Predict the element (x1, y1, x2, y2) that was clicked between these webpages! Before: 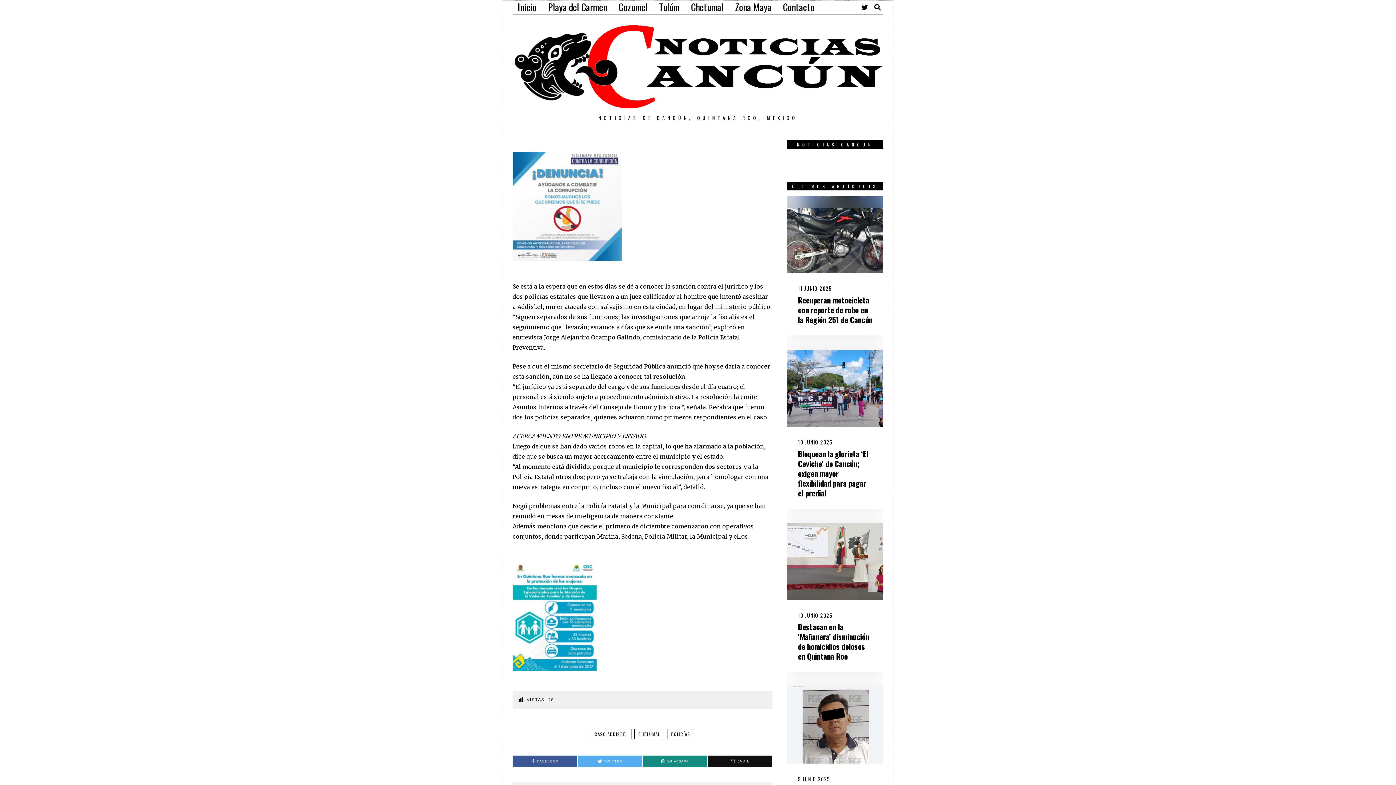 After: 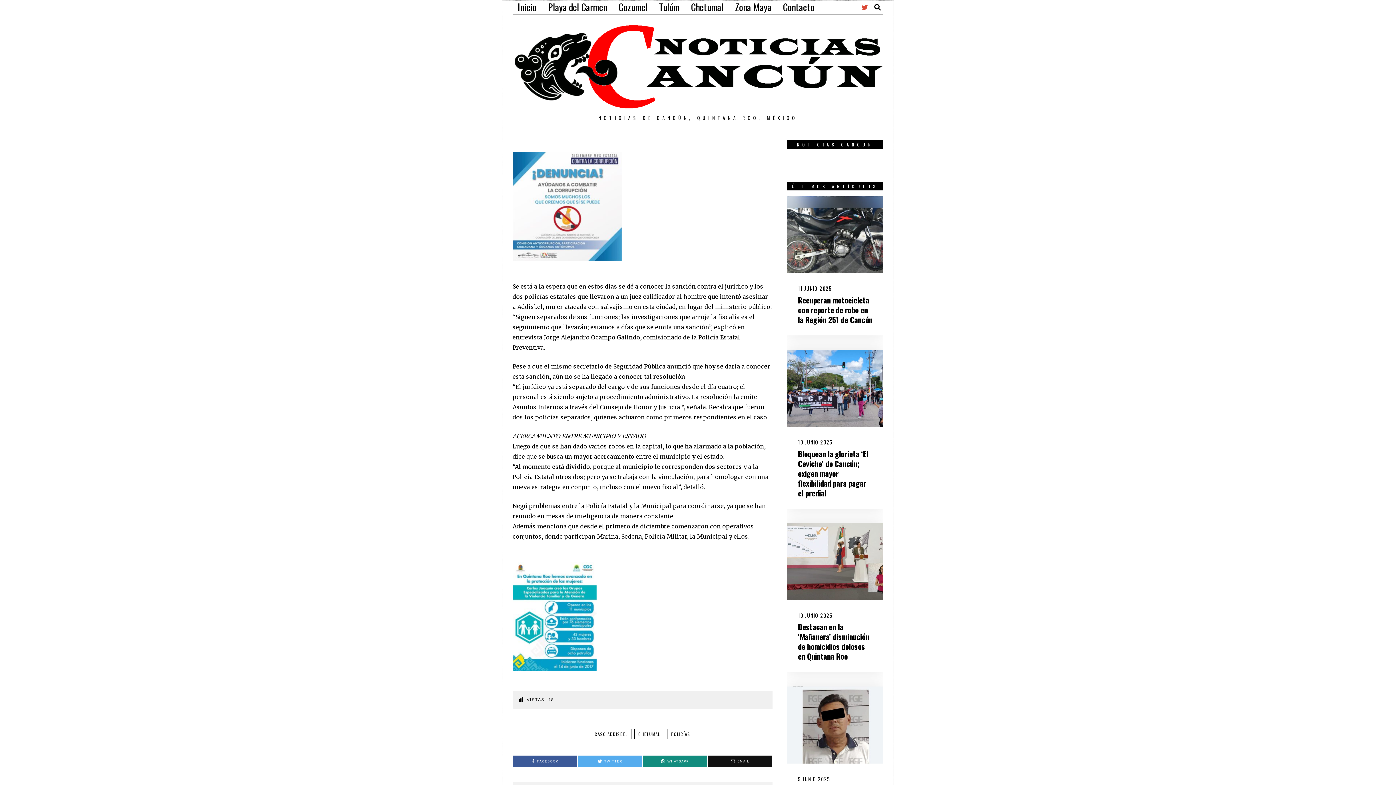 Action: bbox: (860, 2, 870, 11)